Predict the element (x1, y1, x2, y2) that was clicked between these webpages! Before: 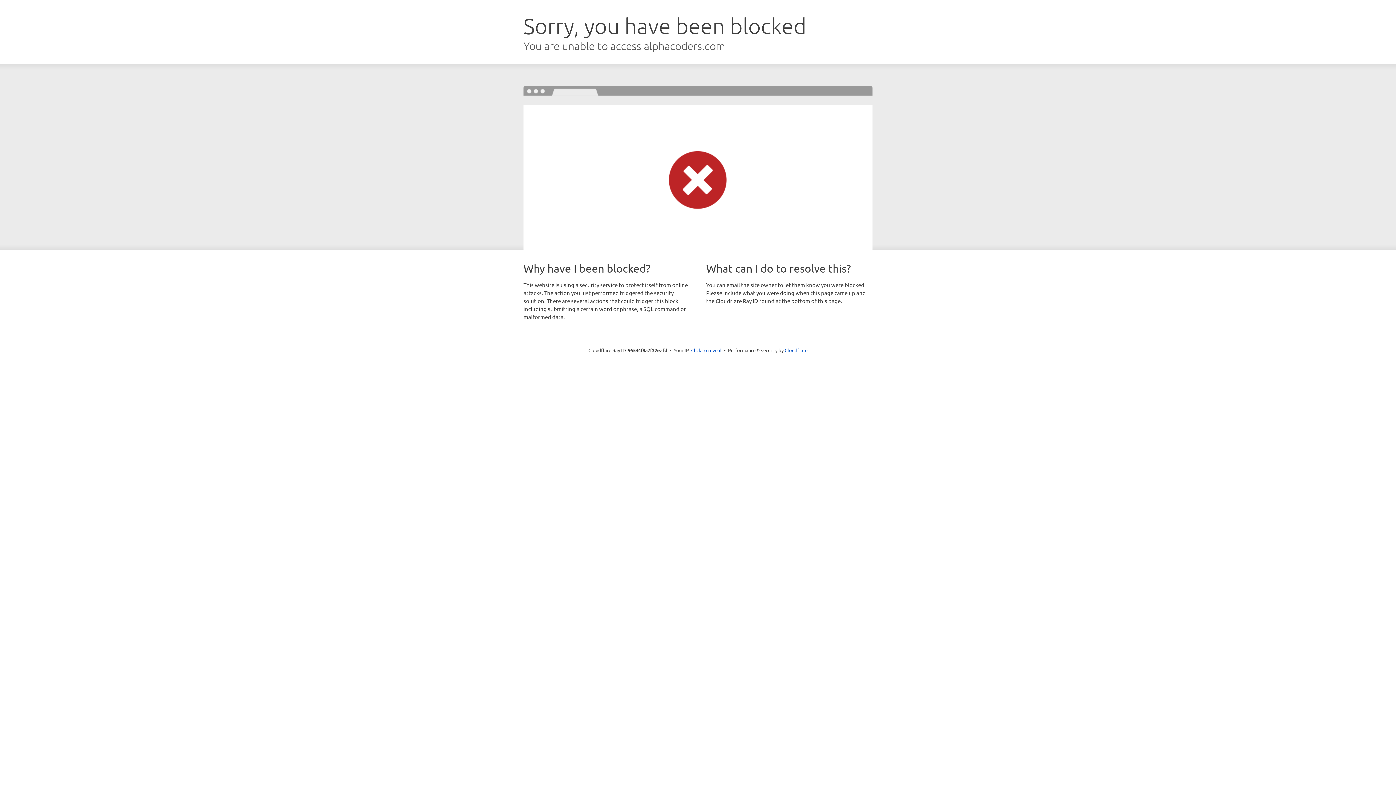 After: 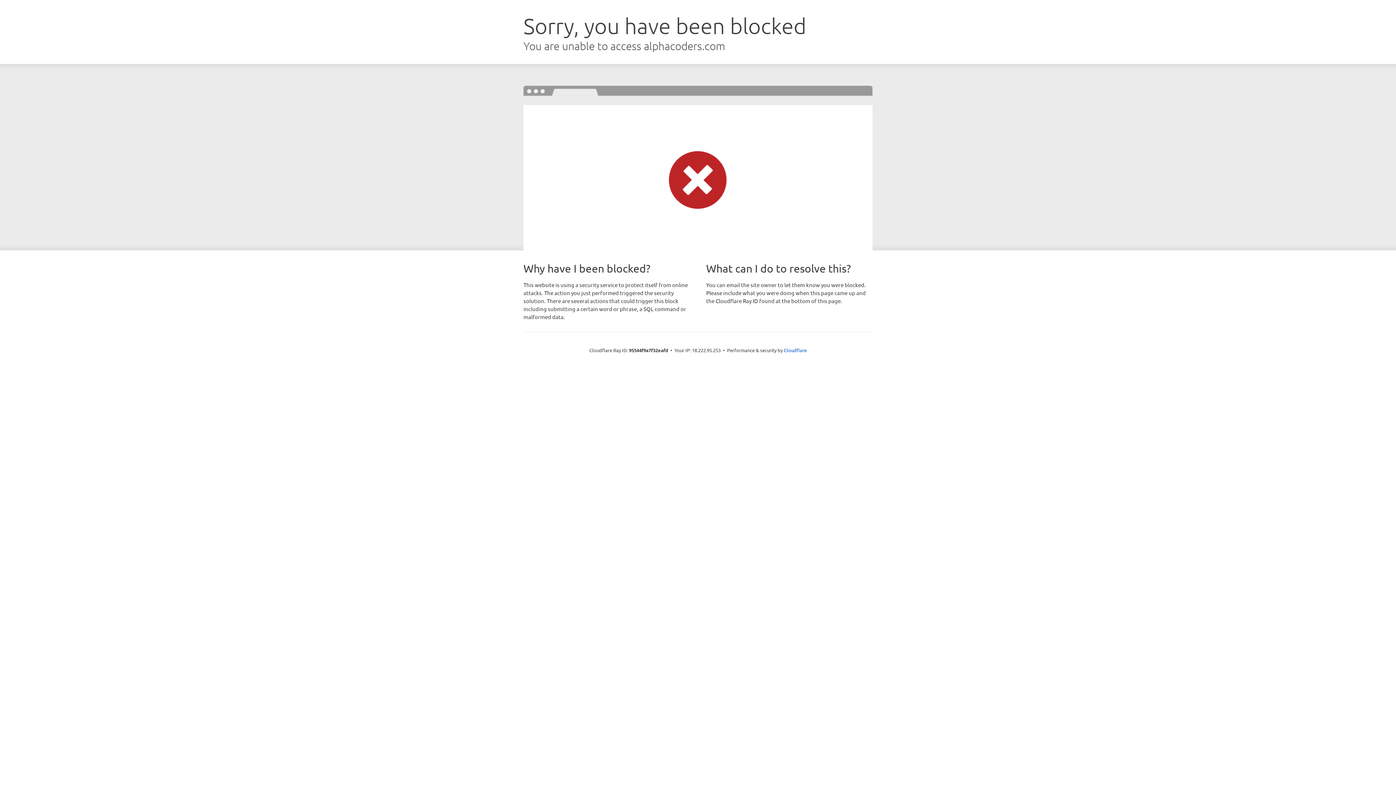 Action: label: Click to reveal bbox: (691, 346, 721, 353)